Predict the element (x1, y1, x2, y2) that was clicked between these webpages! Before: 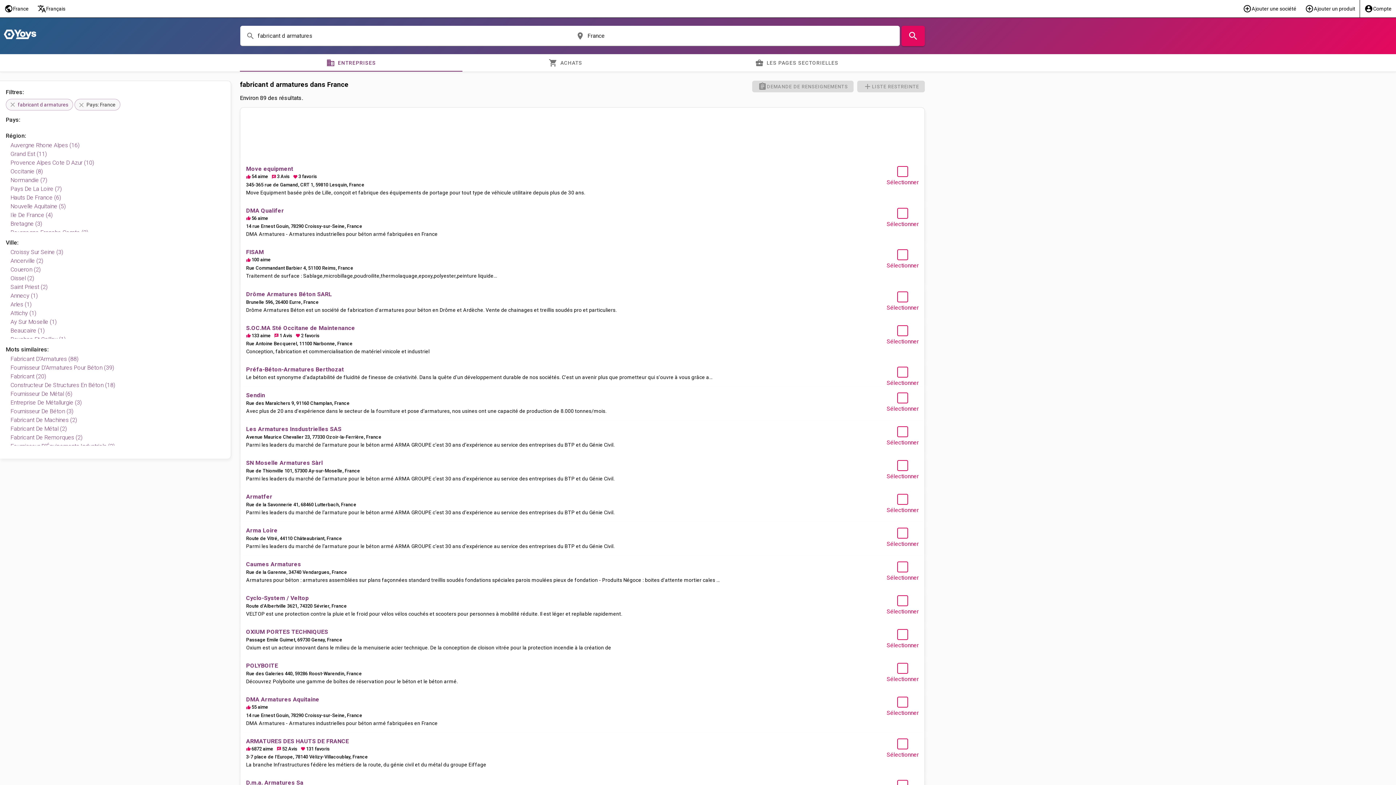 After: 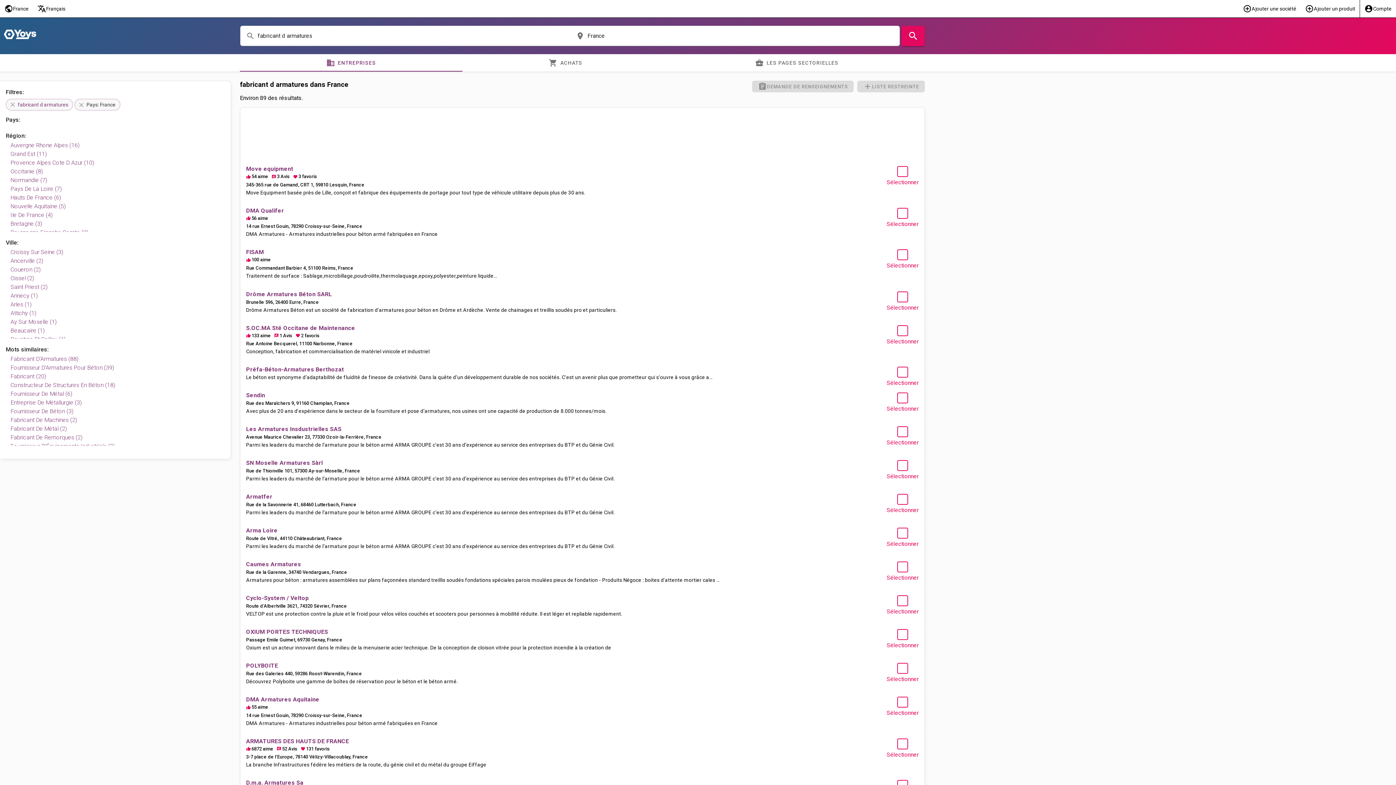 Action: label: Fabricant D'Armatures (88) bbox: (5, 354, 225, 363)